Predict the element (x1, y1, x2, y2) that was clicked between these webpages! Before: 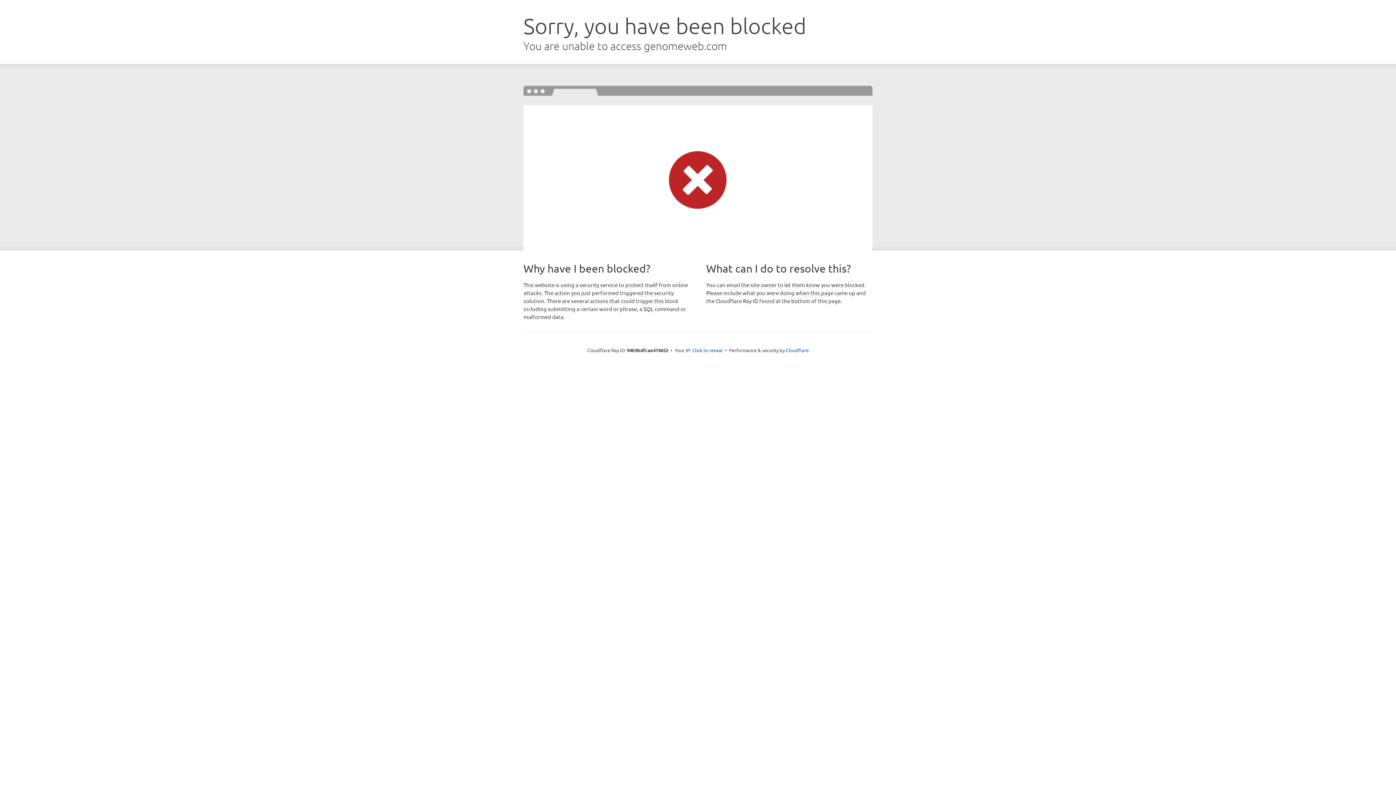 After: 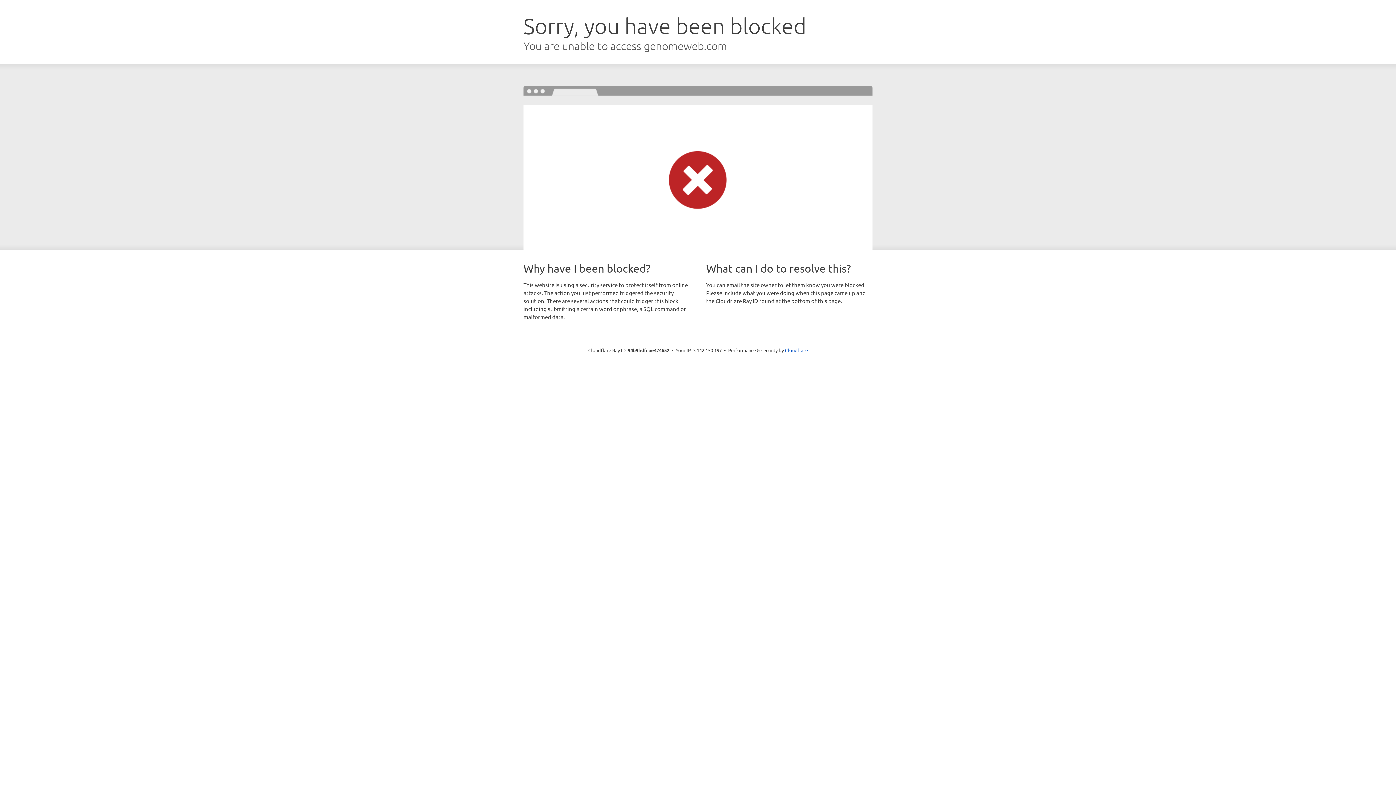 Action: bbox: (692, 346, 722, 353) label: Click to reveal